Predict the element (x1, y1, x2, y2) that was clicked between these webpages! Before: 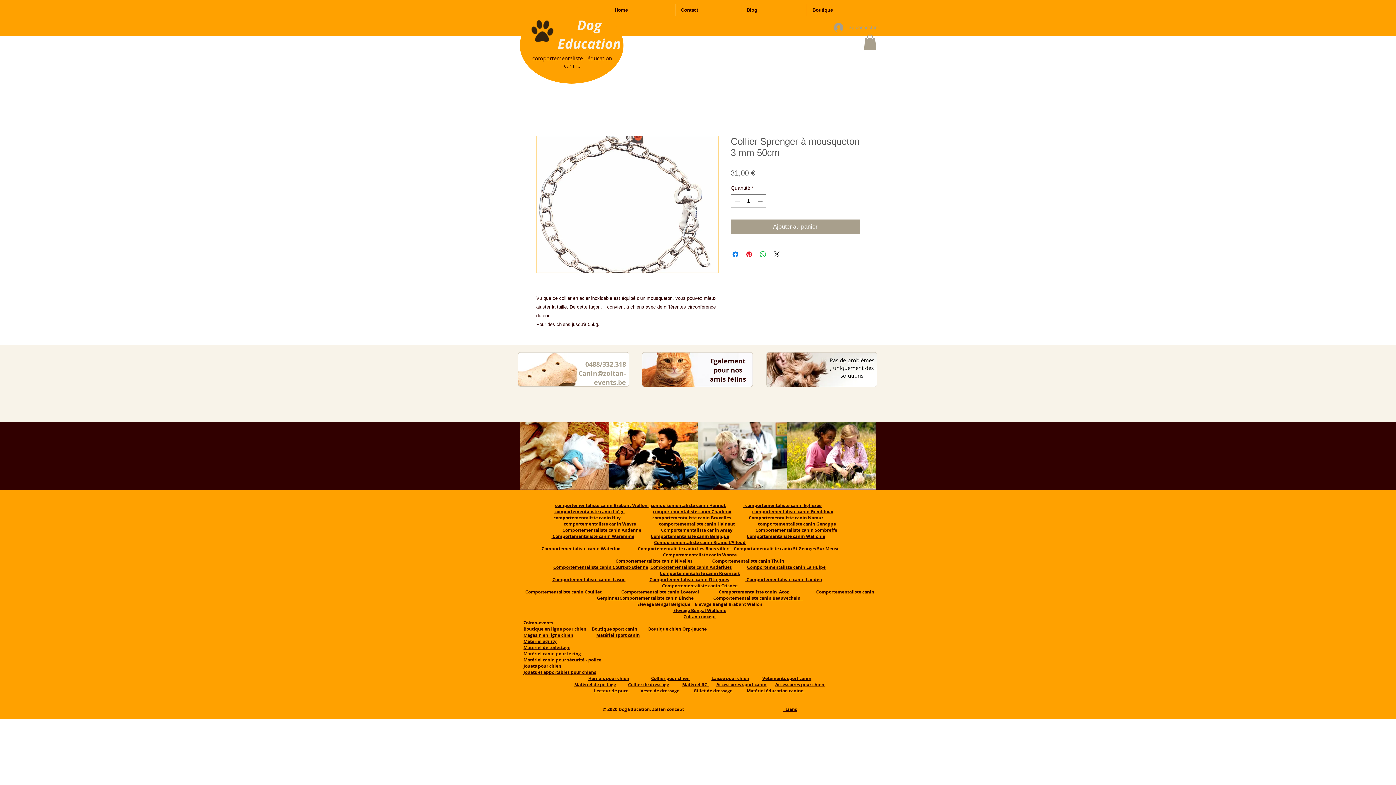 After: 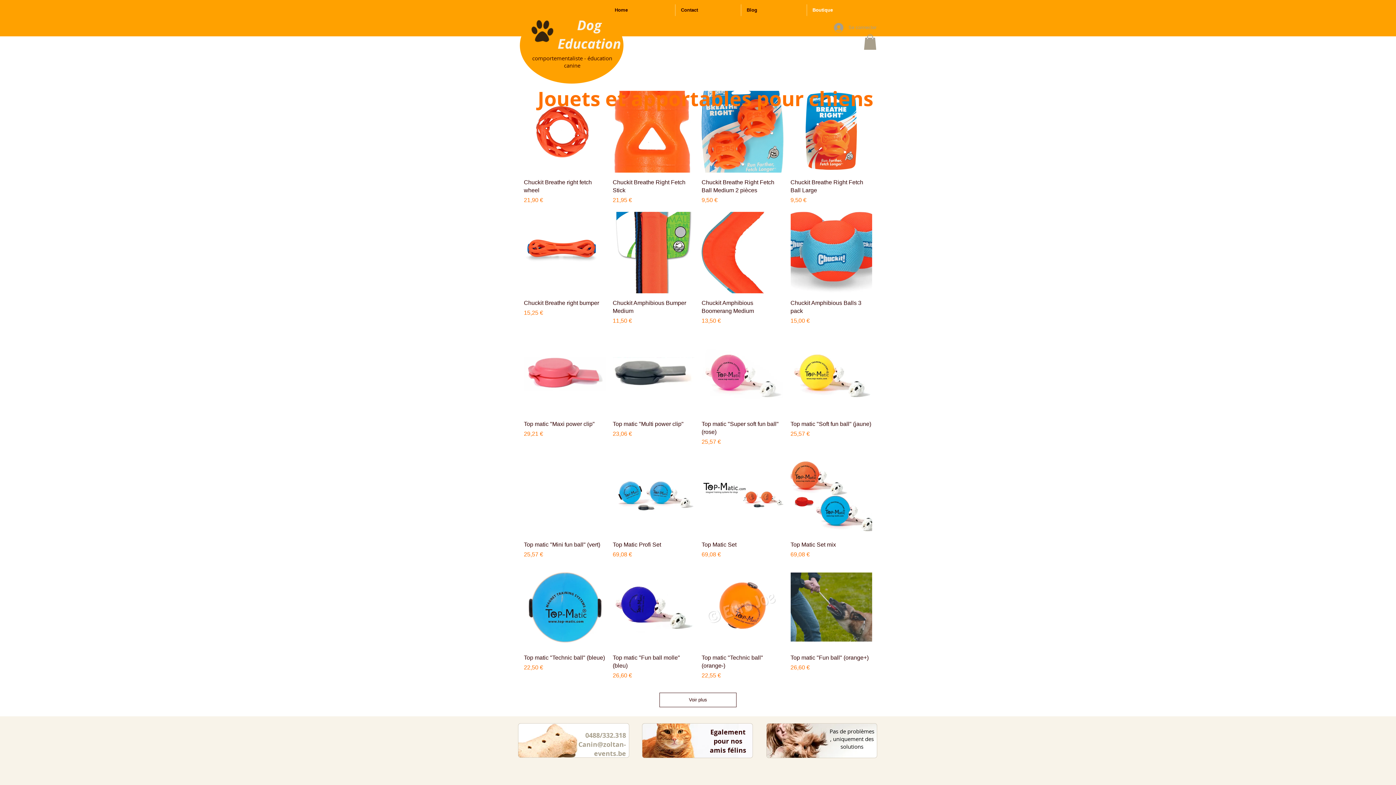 Action: bbox: (523, 669, 596, 675) label: Jouets et apportables pour chiens